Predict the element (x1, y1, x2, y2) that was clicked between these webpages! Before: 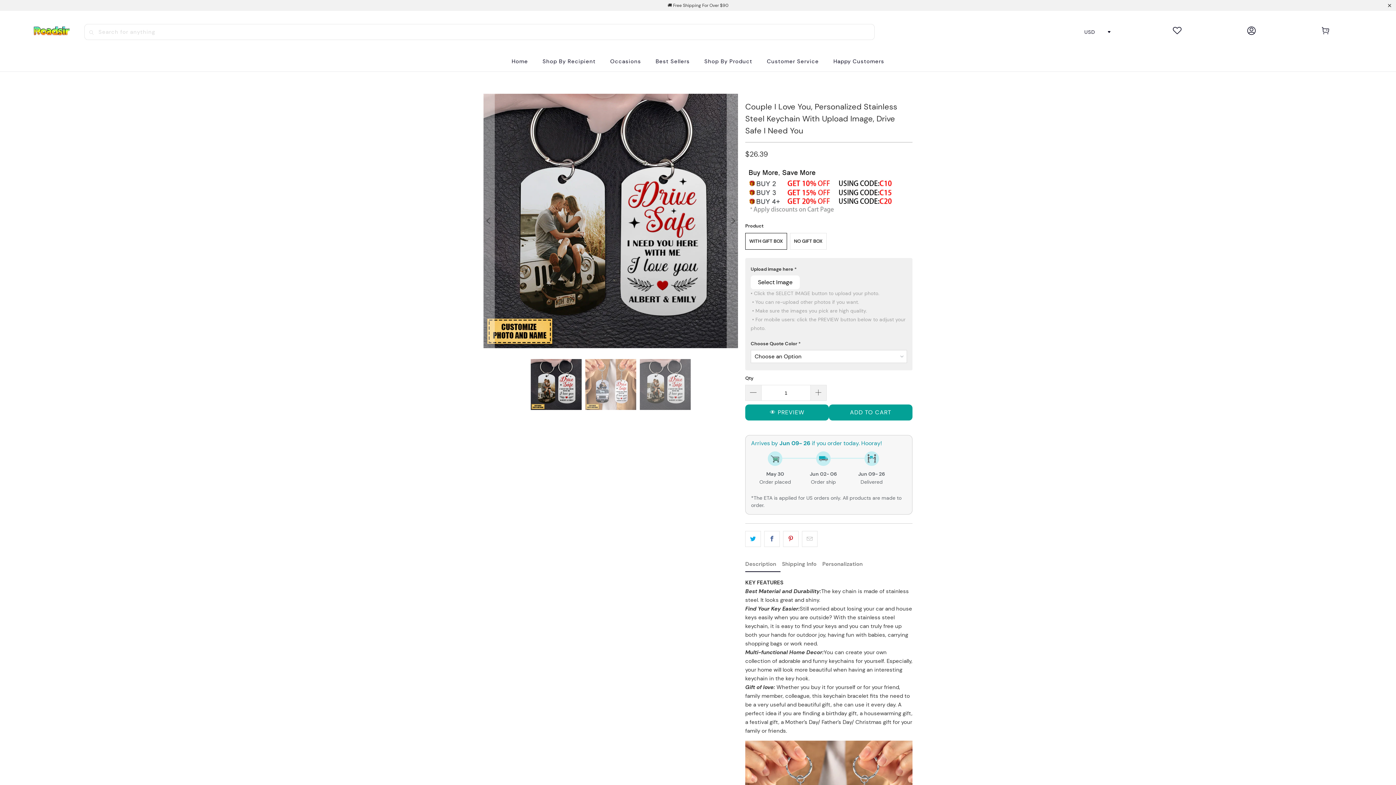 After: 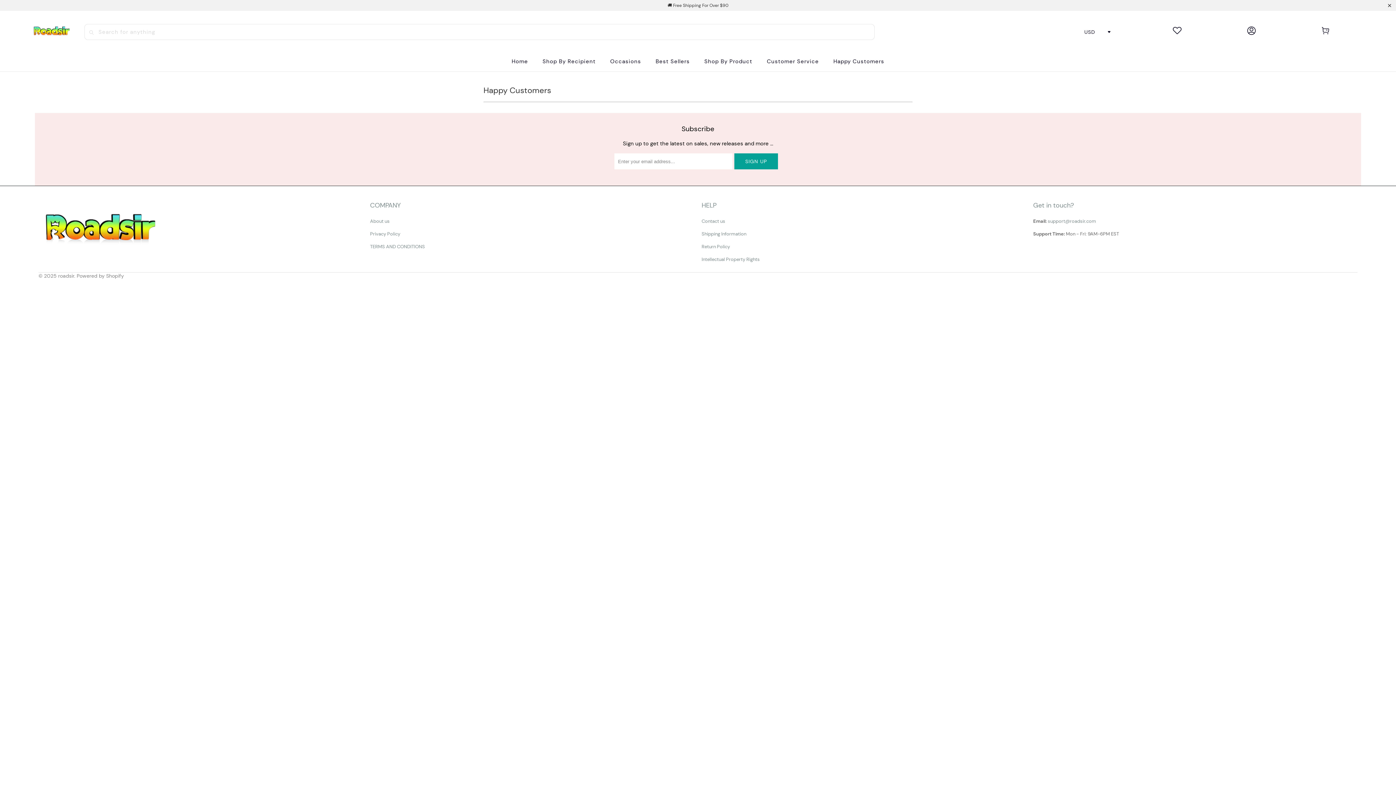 Action: bbox: (833, 52, 884, 70) label: Happy Customers